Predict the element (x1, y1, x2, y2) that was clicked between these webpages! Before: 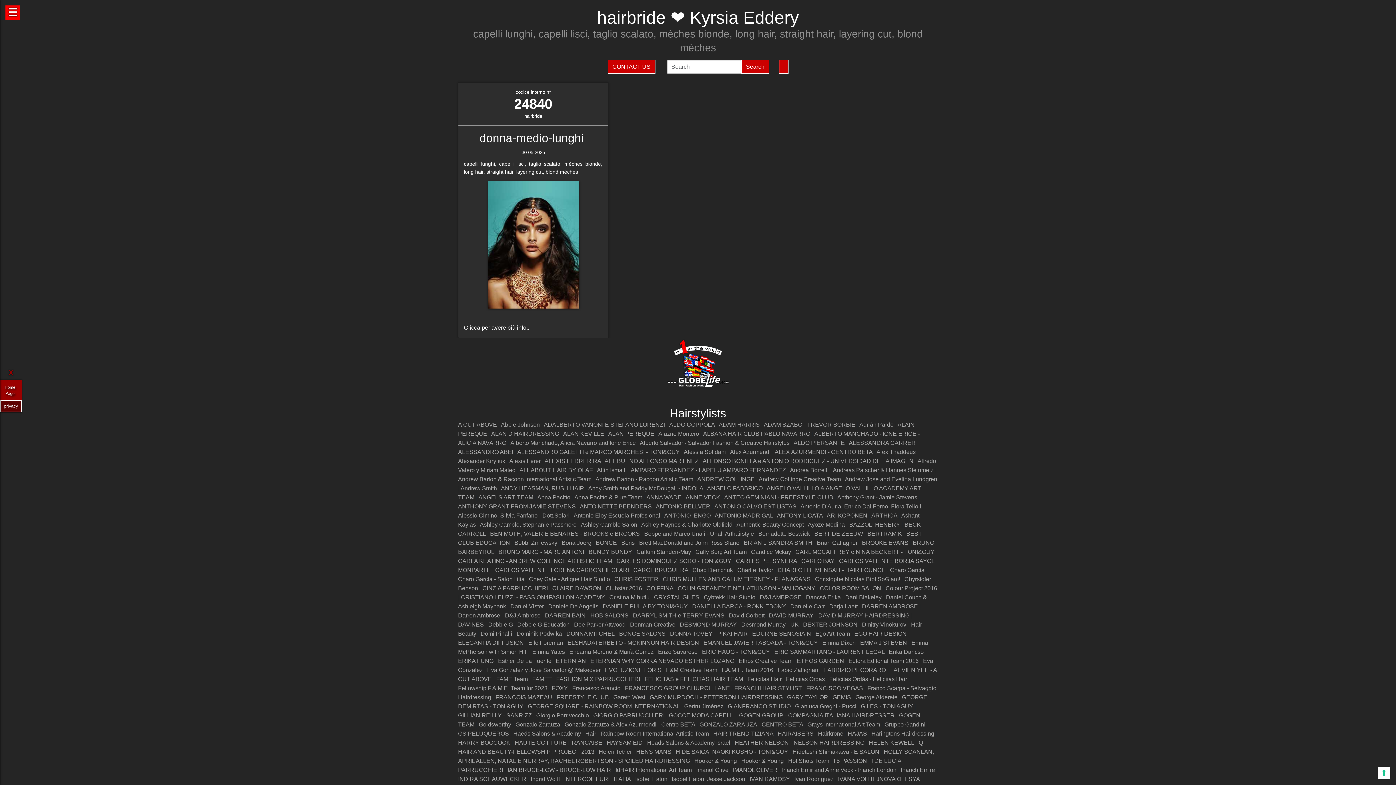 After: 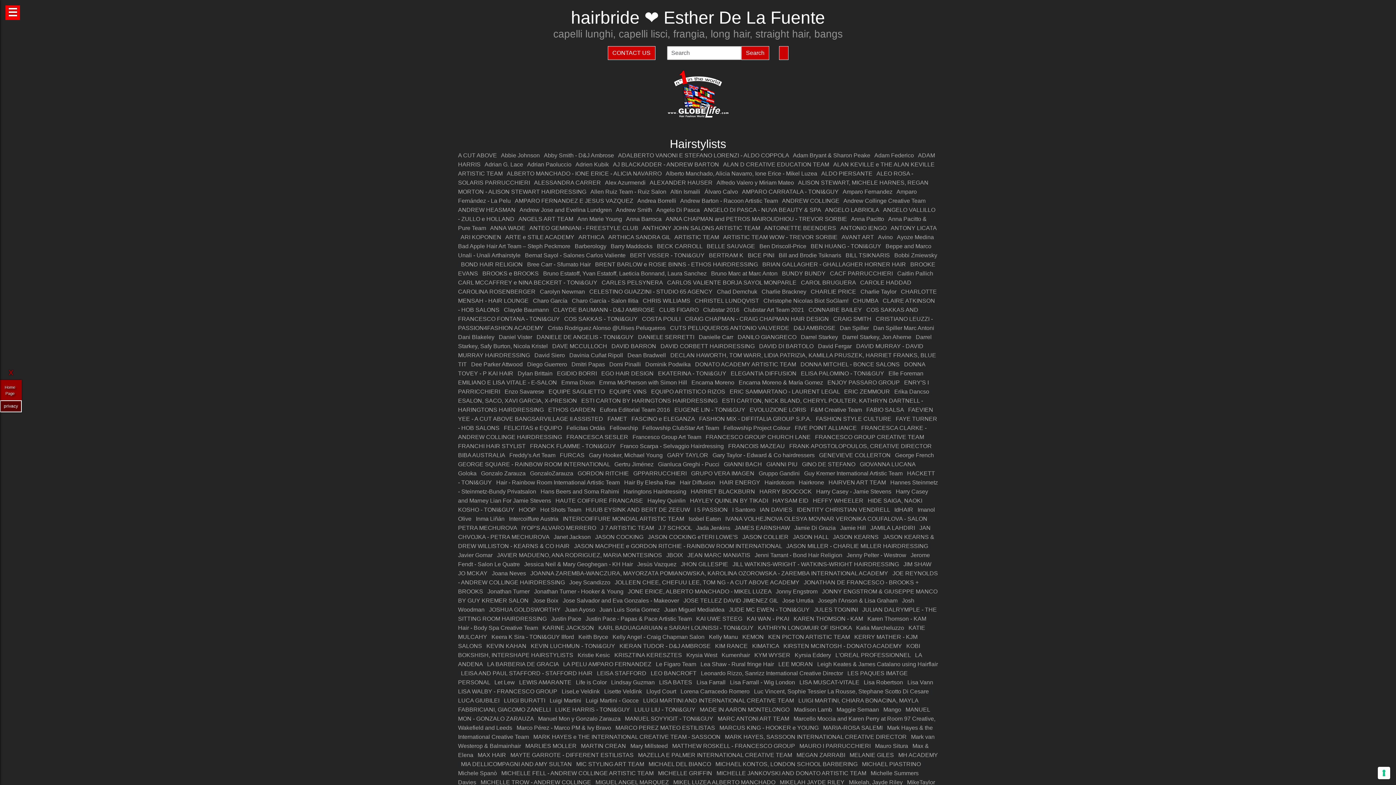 Action: label: Esther De La Fuente bbox: (498, 658, 551, 664)